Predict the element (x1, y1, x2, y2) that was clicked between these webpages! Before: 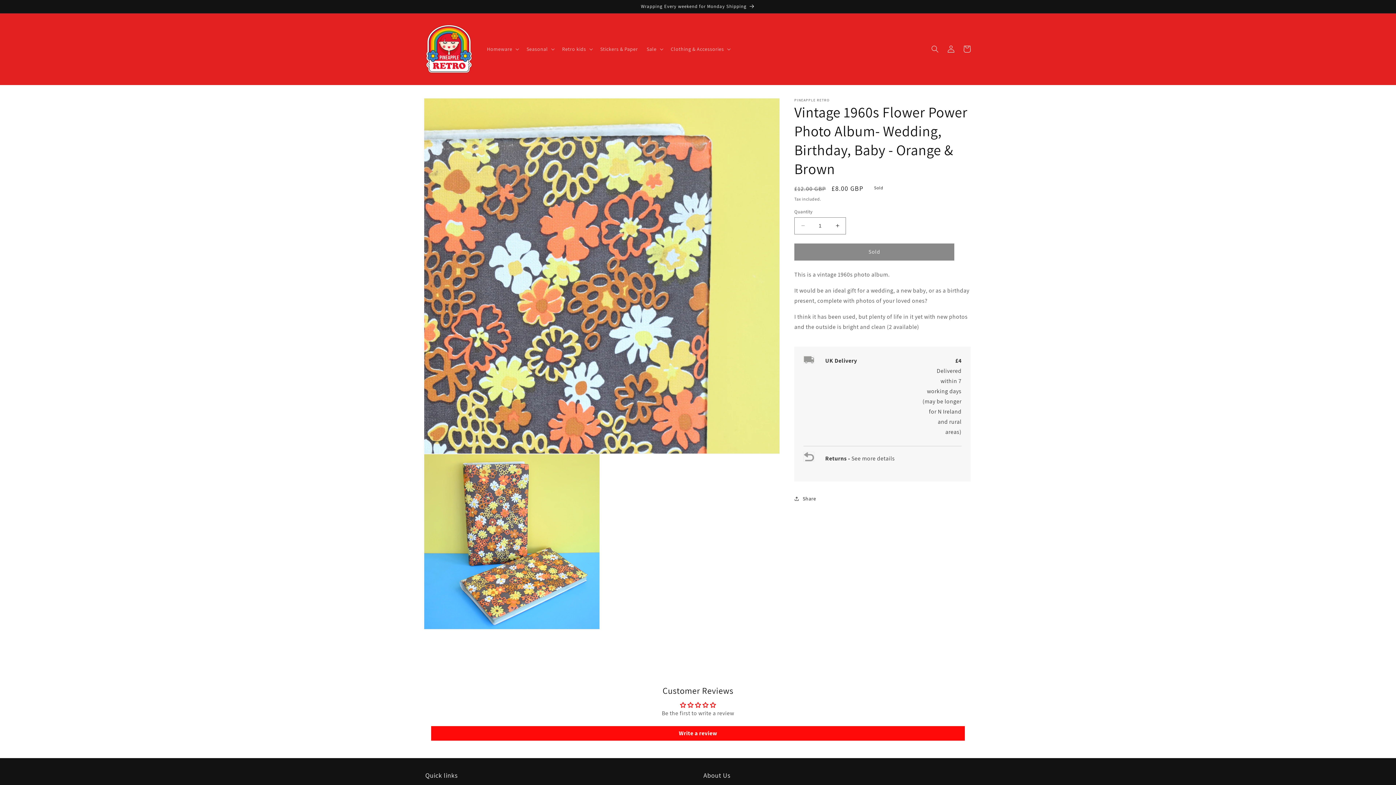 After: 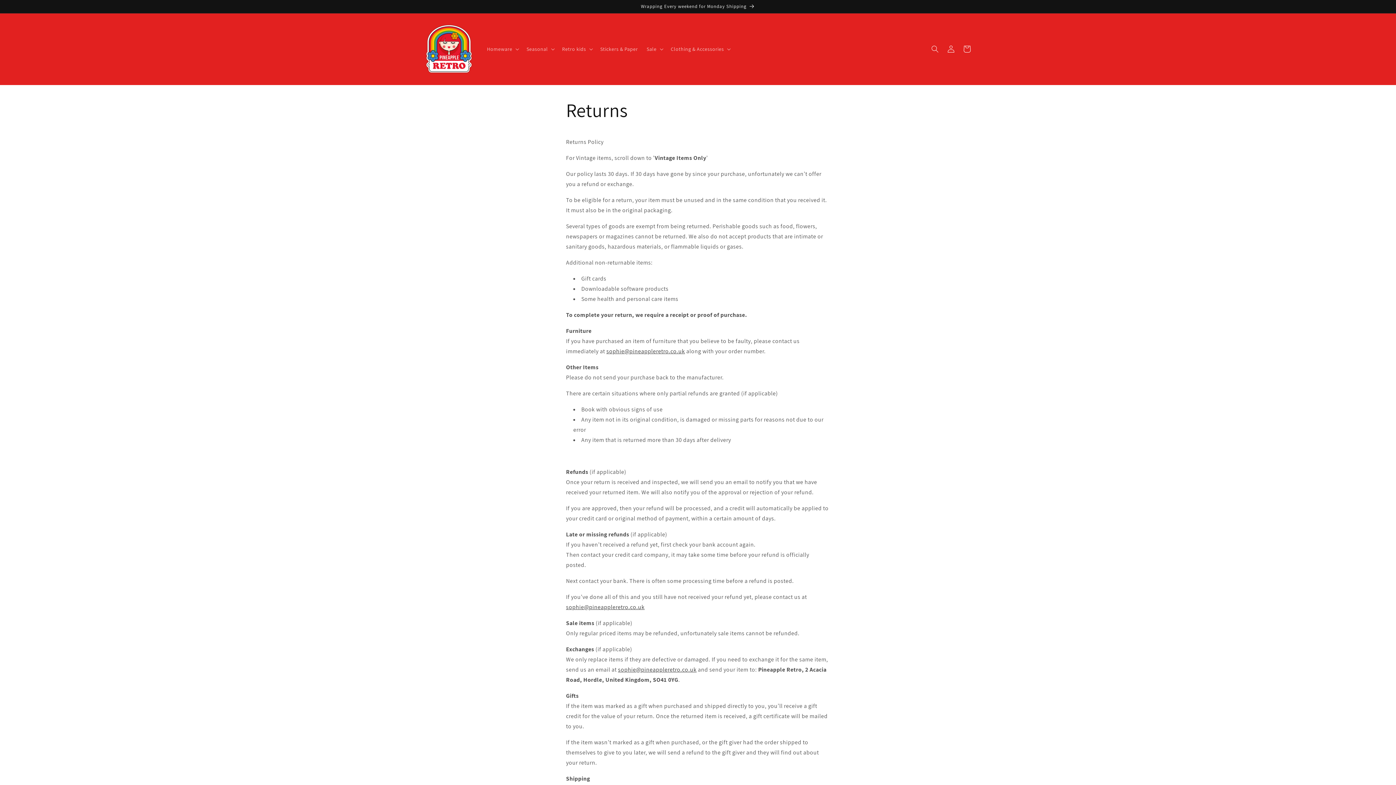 Action: label: See more details bbox: (851, 454, 895, 462)